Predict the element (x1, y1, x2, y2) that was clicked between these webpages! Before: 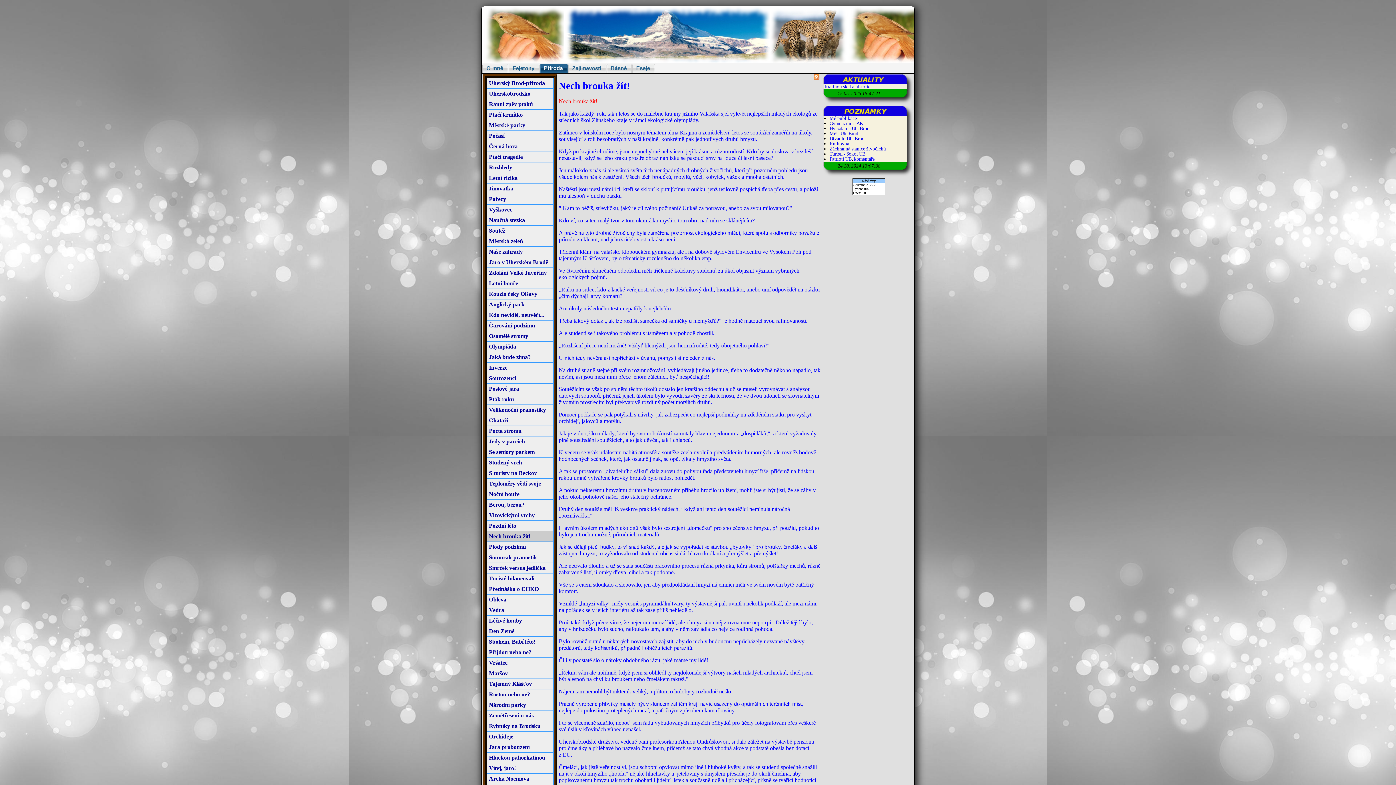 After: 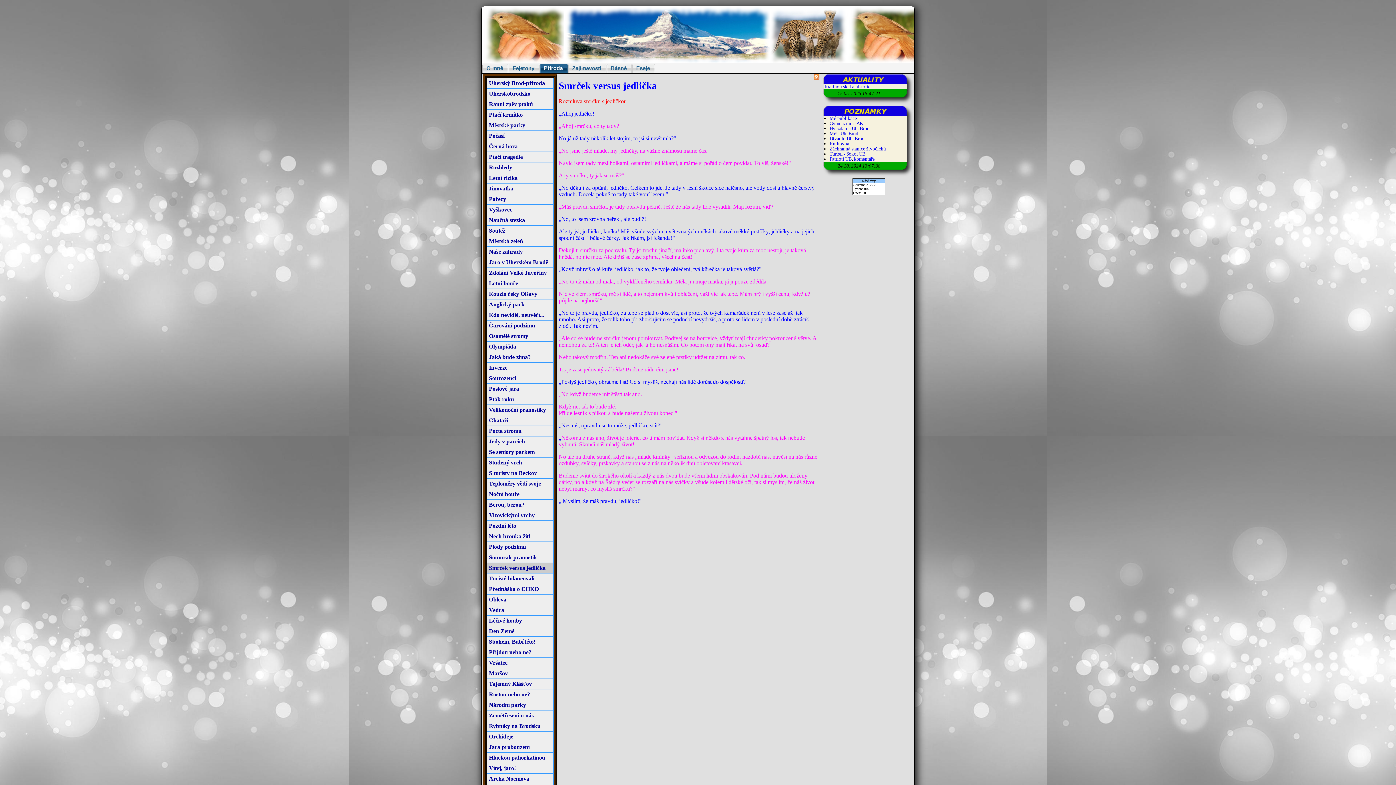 Action: bbox: (487, 563, 553, 573) label: Smrček versus jedlička